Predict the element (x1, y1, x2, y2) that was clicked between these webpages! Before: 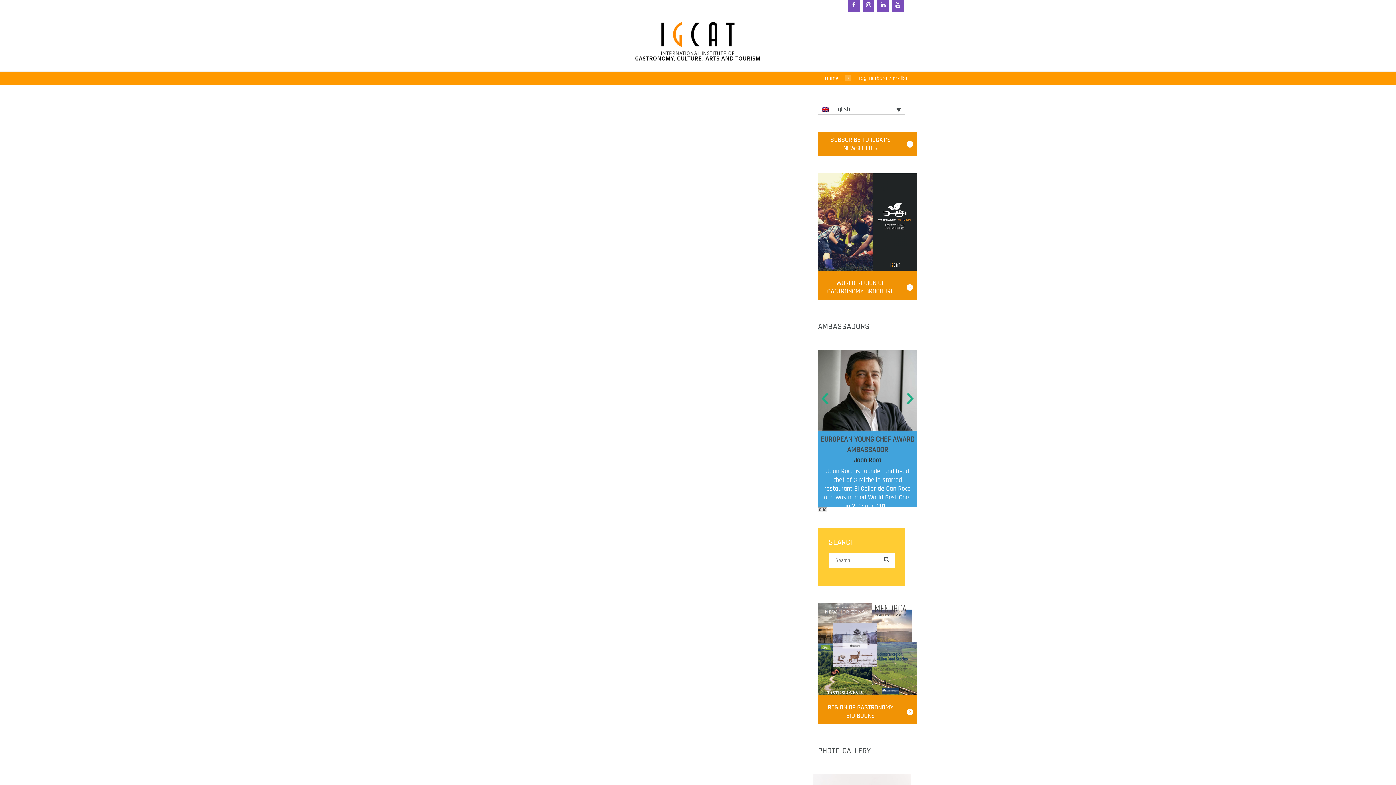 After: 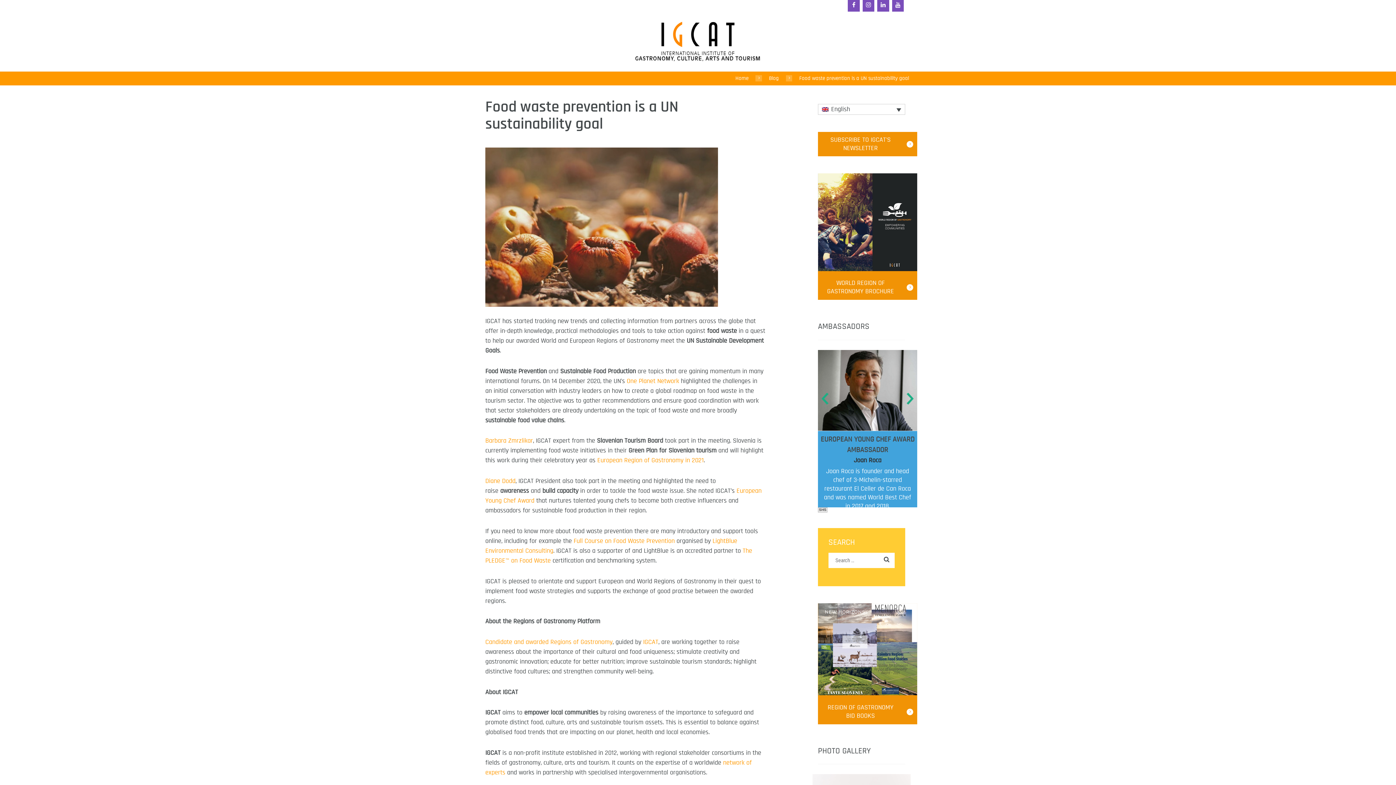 Action: bbox: (485, 123, 620, 216)